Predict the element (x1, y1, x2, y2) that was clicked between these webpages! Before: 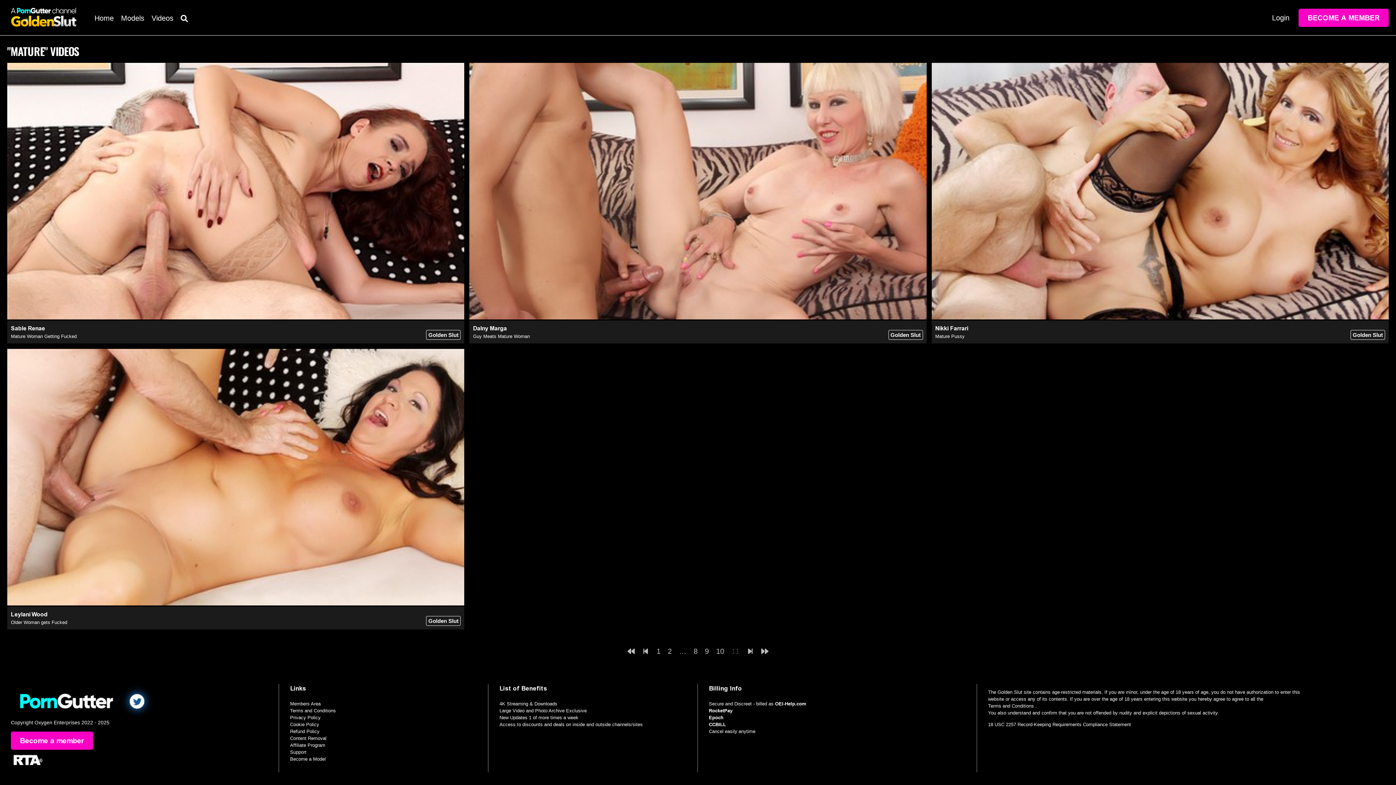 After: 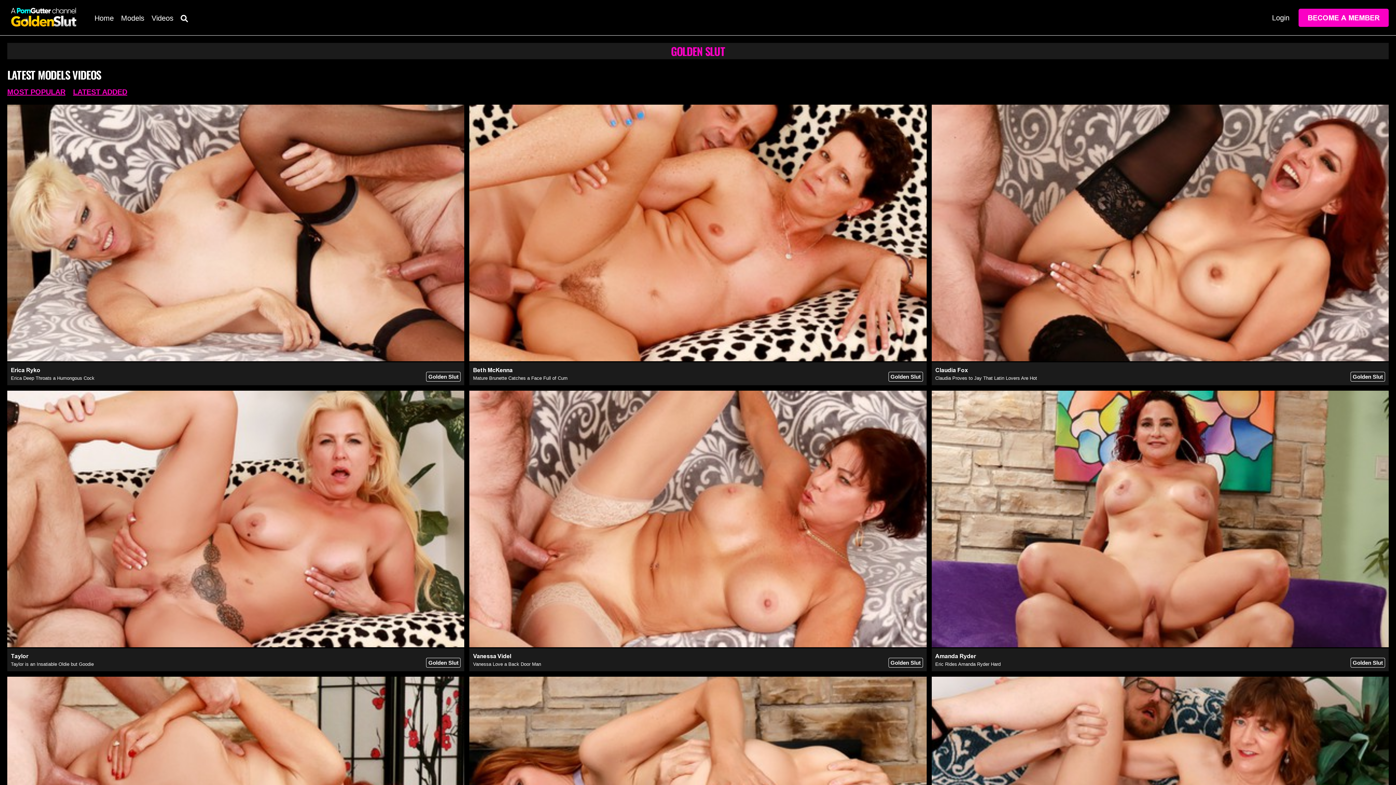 Action: bbox: (1350, 330, 1385, 340) label: Golden Slut